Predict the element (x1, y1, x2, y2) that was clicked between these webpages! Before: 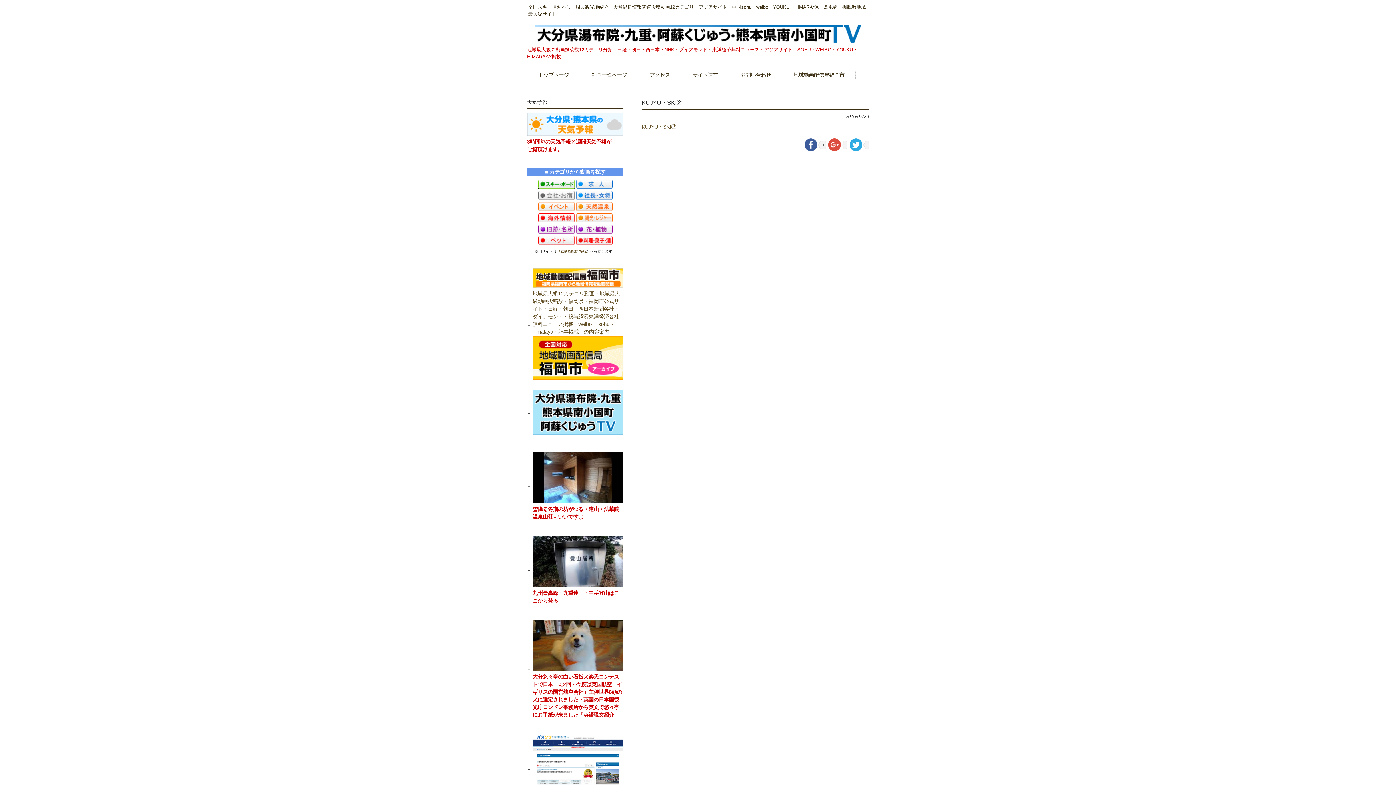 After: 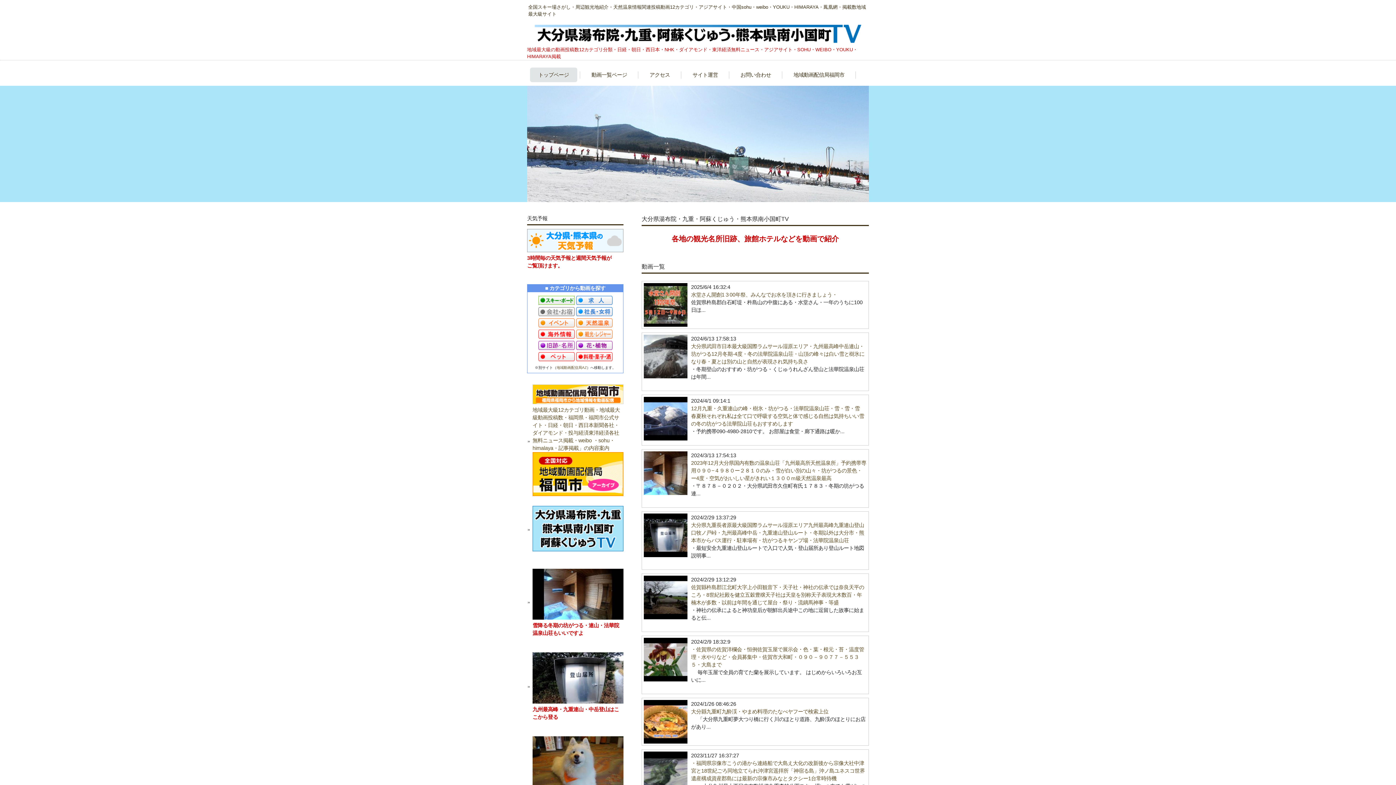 Action: bbox: (534, 35, 861, 44)